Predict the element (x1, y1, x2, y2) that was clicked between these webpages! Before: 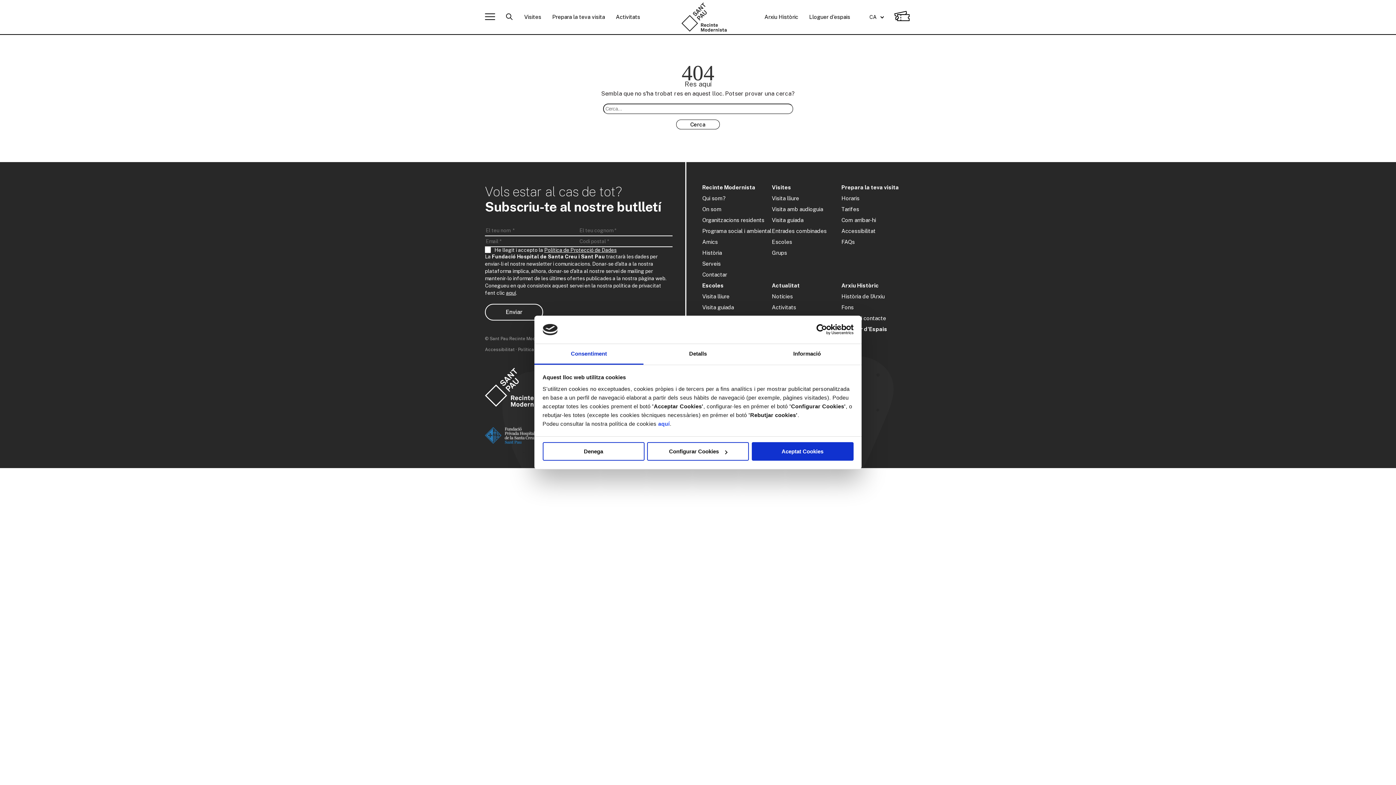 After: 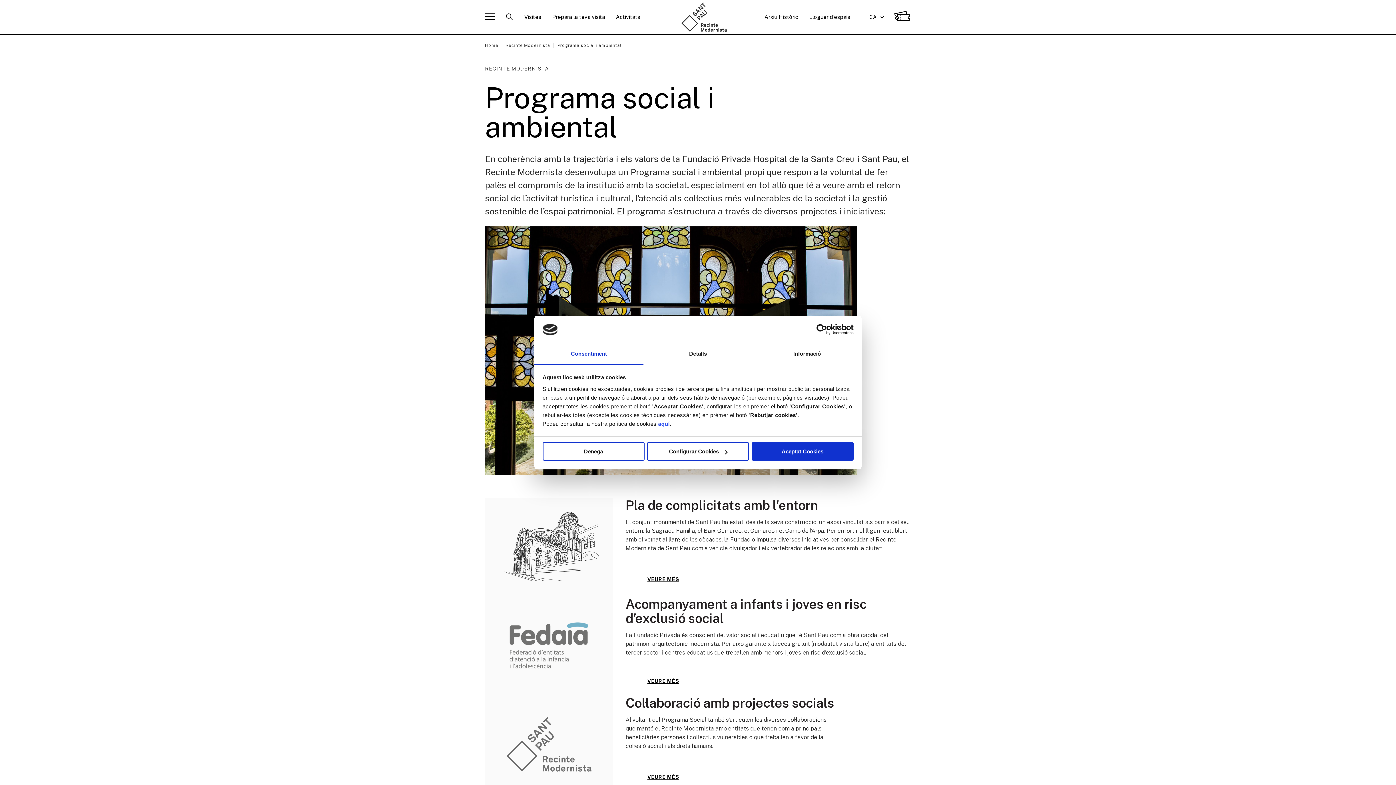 Action: label: Programa social i ambiental bbox: (702, 228, 771, 234)